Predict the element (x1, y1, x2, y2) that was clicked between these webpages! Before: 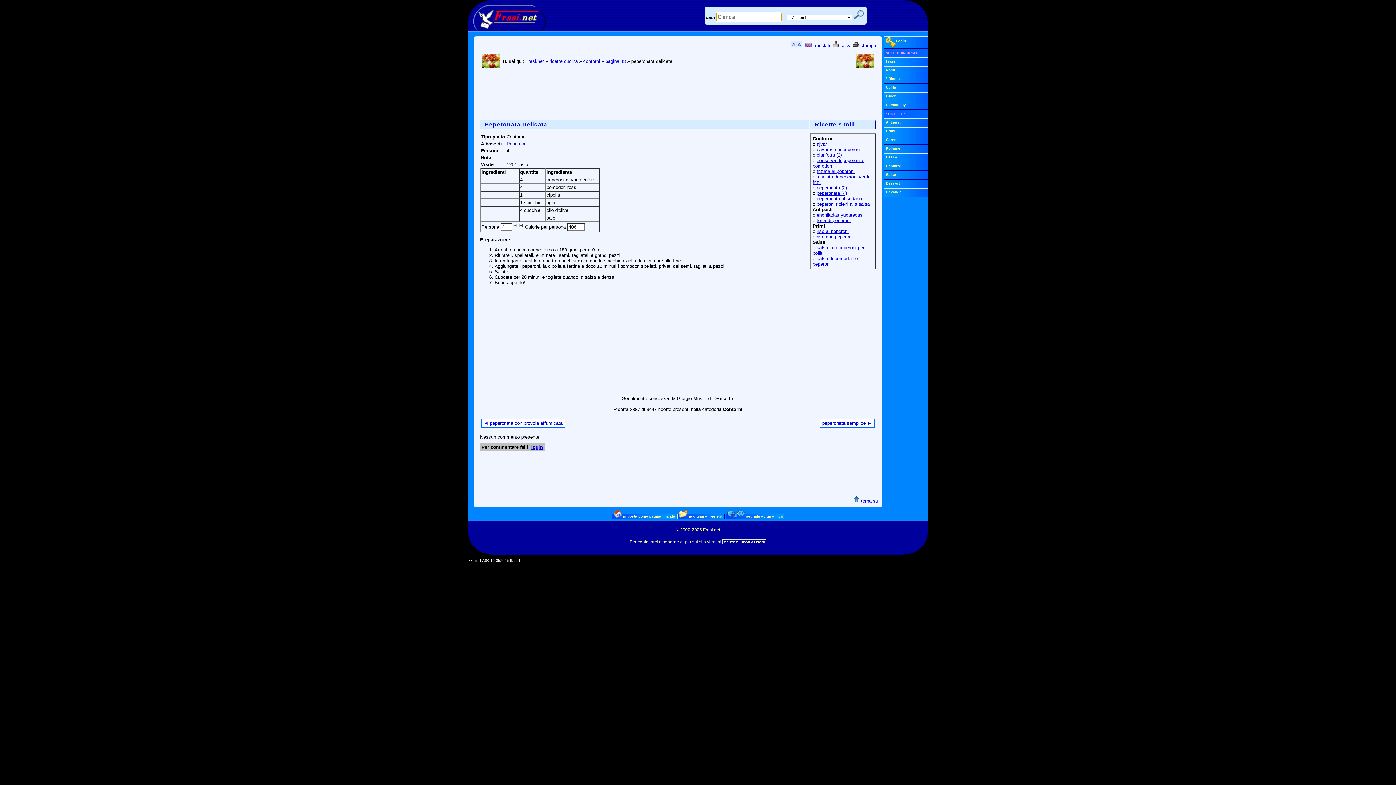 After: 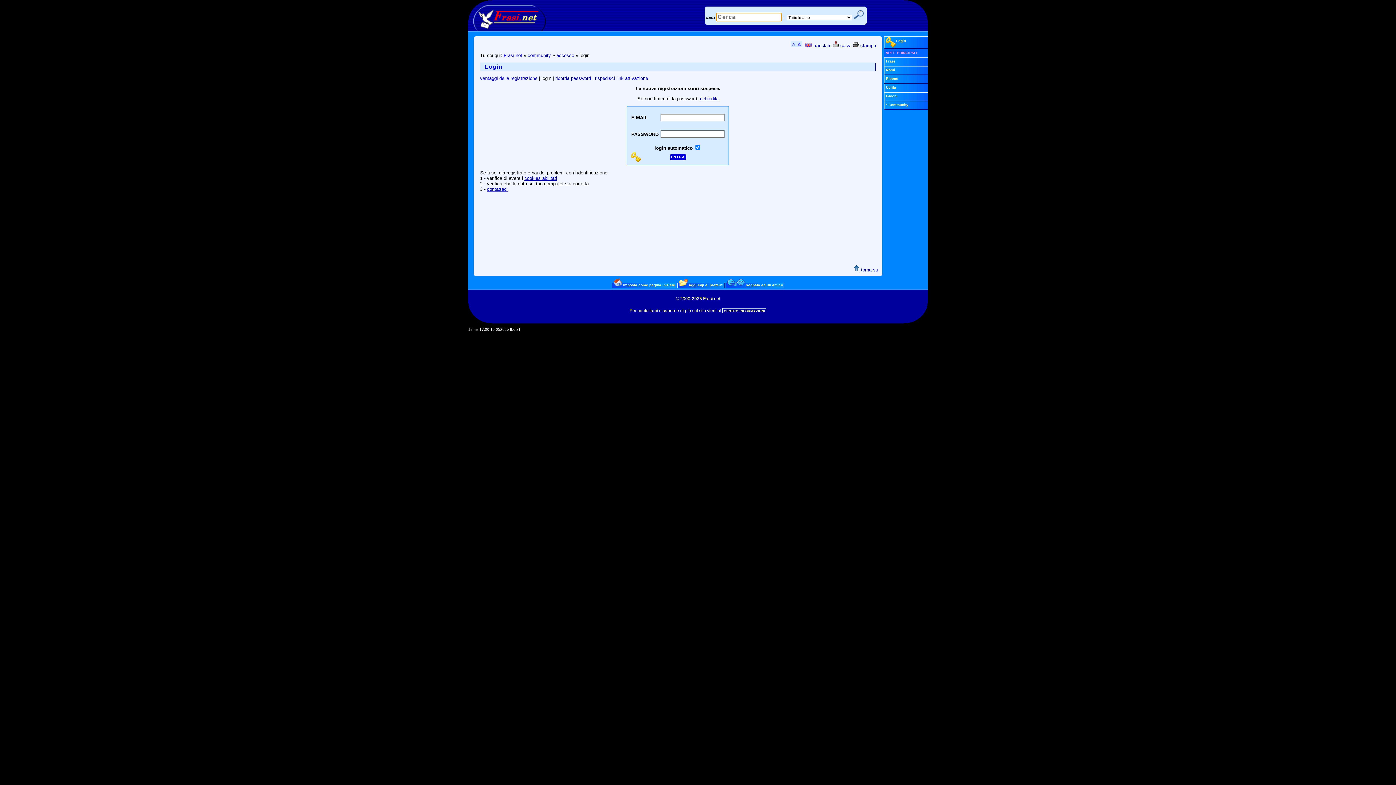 Action: label: login bbox: (531, 444, 543, 450)